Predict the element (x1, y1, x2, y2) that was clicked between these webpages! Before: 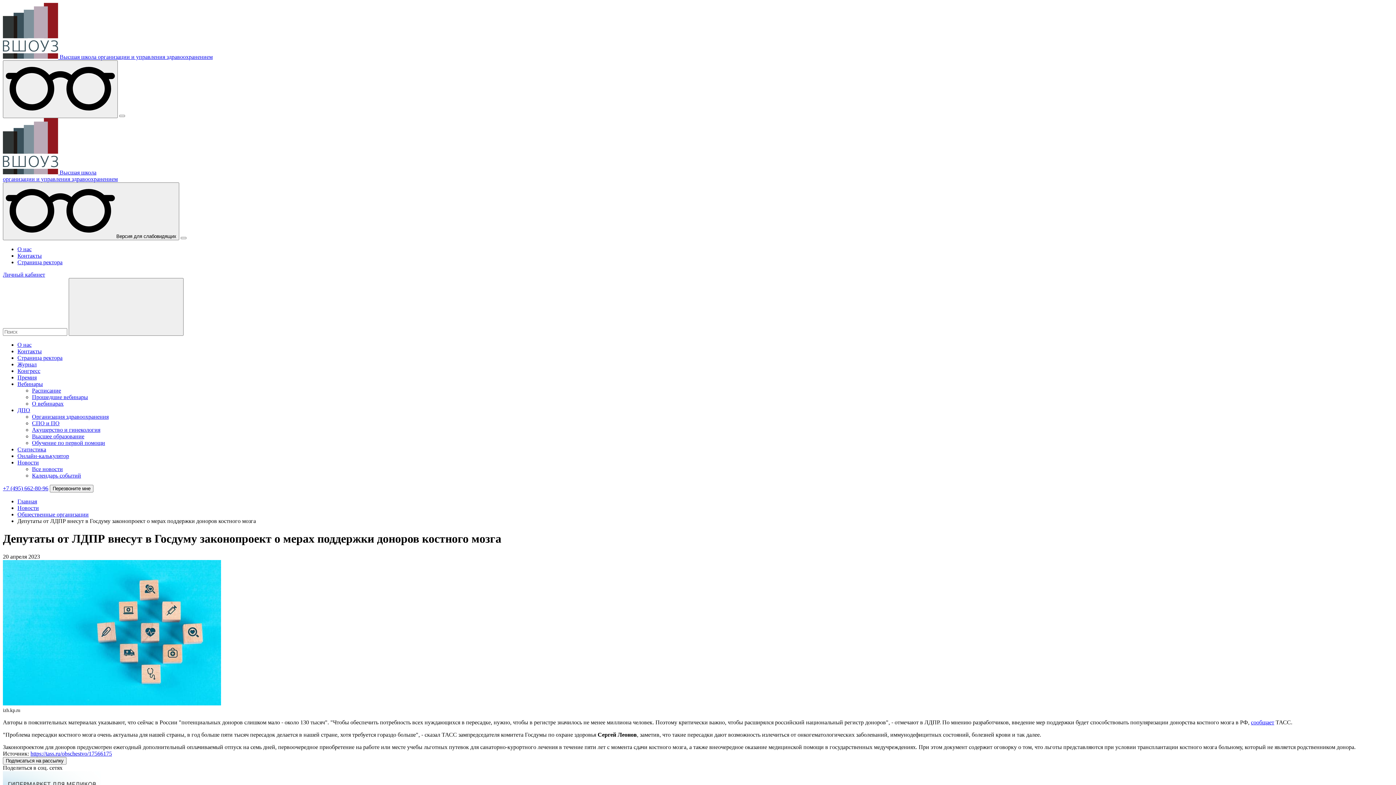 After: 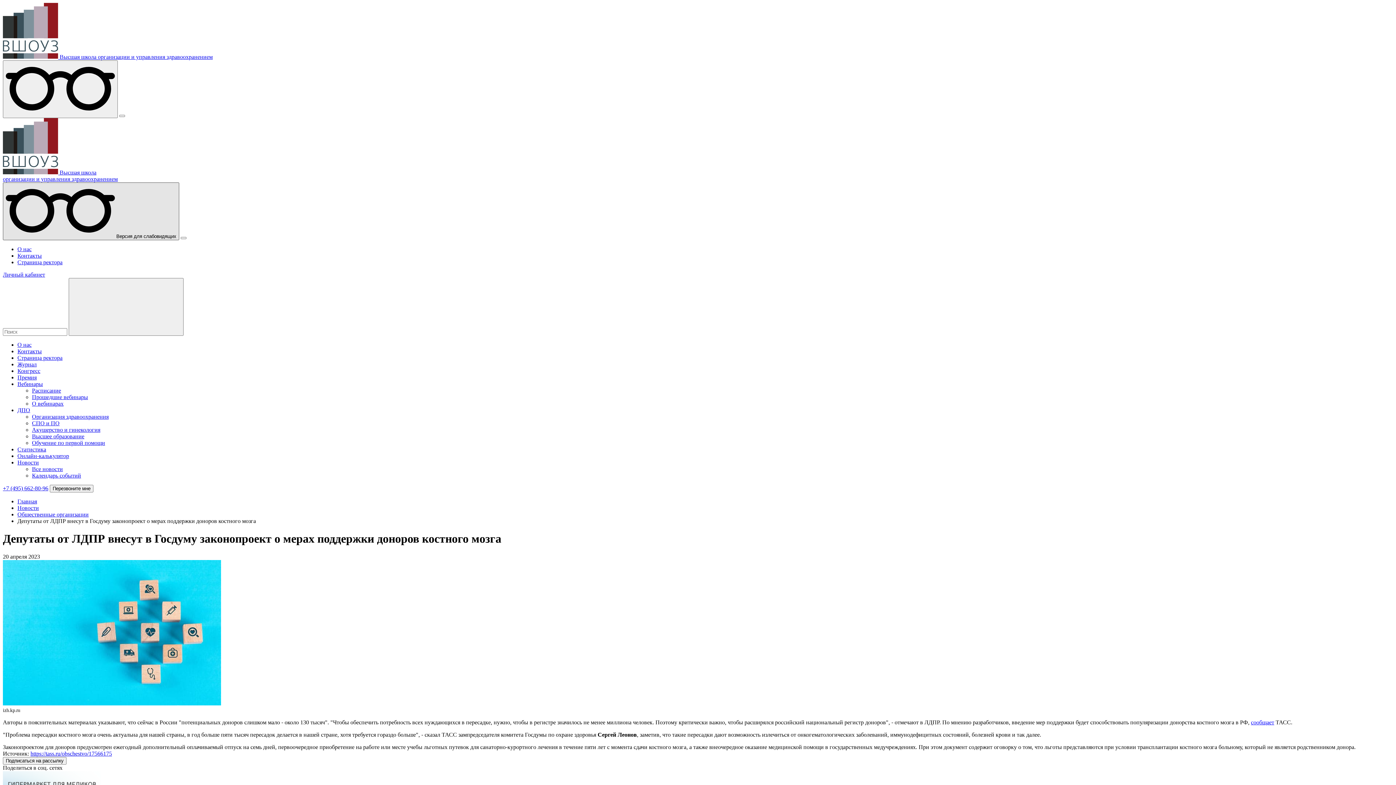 Action: bbox: (2, 182, 179, 240) label:  Версия для слабовидящих